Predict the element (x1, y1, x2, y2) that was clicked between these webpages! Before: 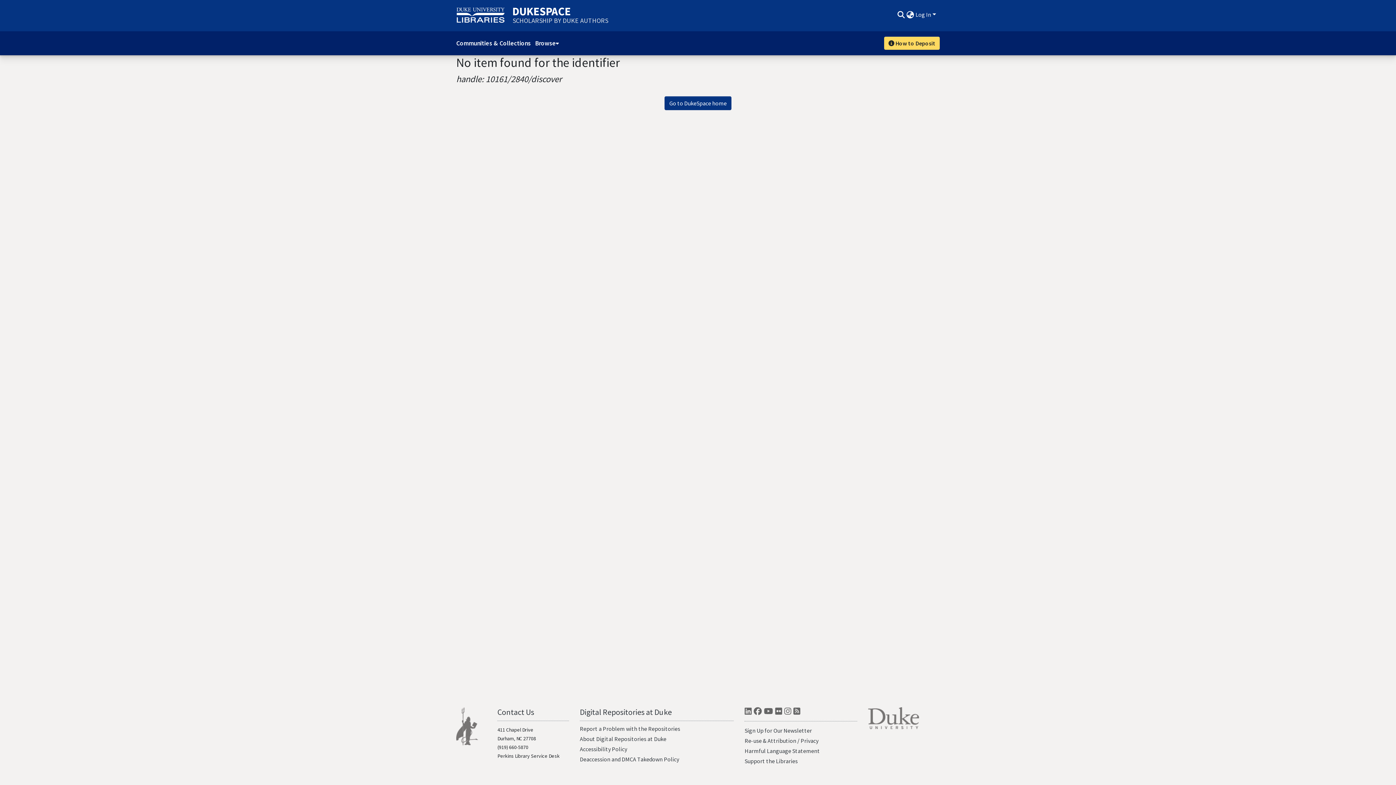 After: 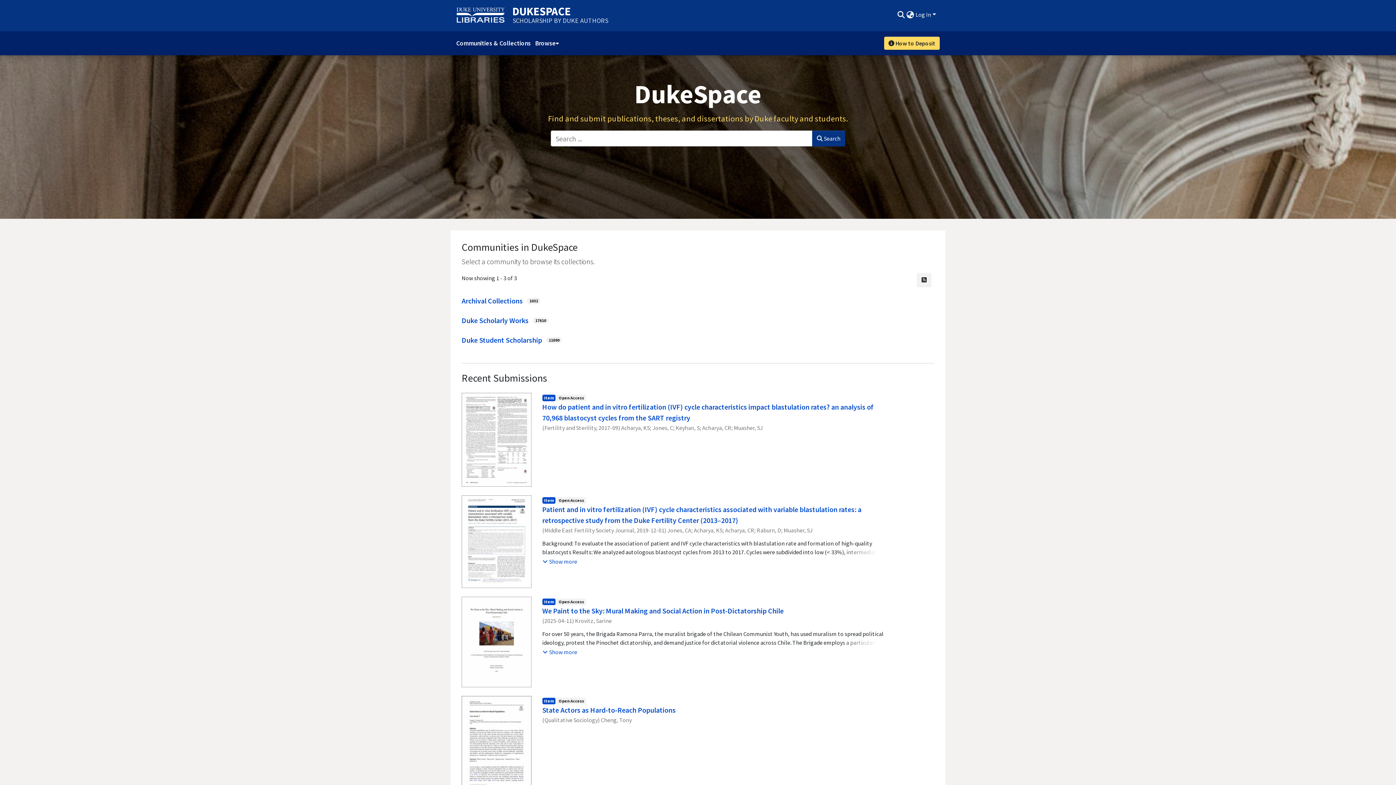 Action: bbox: (664, 96, 731, 110) label: Go to DukeSpace home